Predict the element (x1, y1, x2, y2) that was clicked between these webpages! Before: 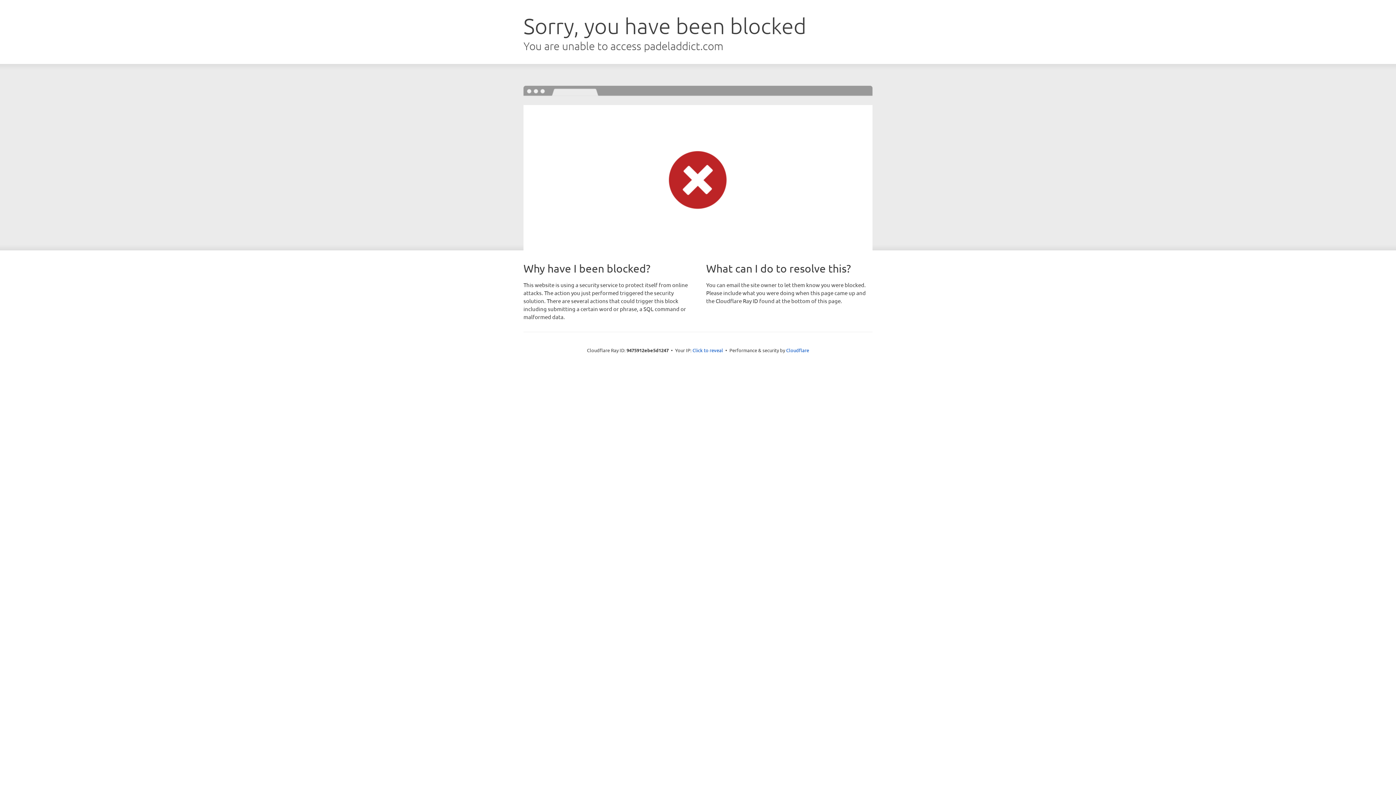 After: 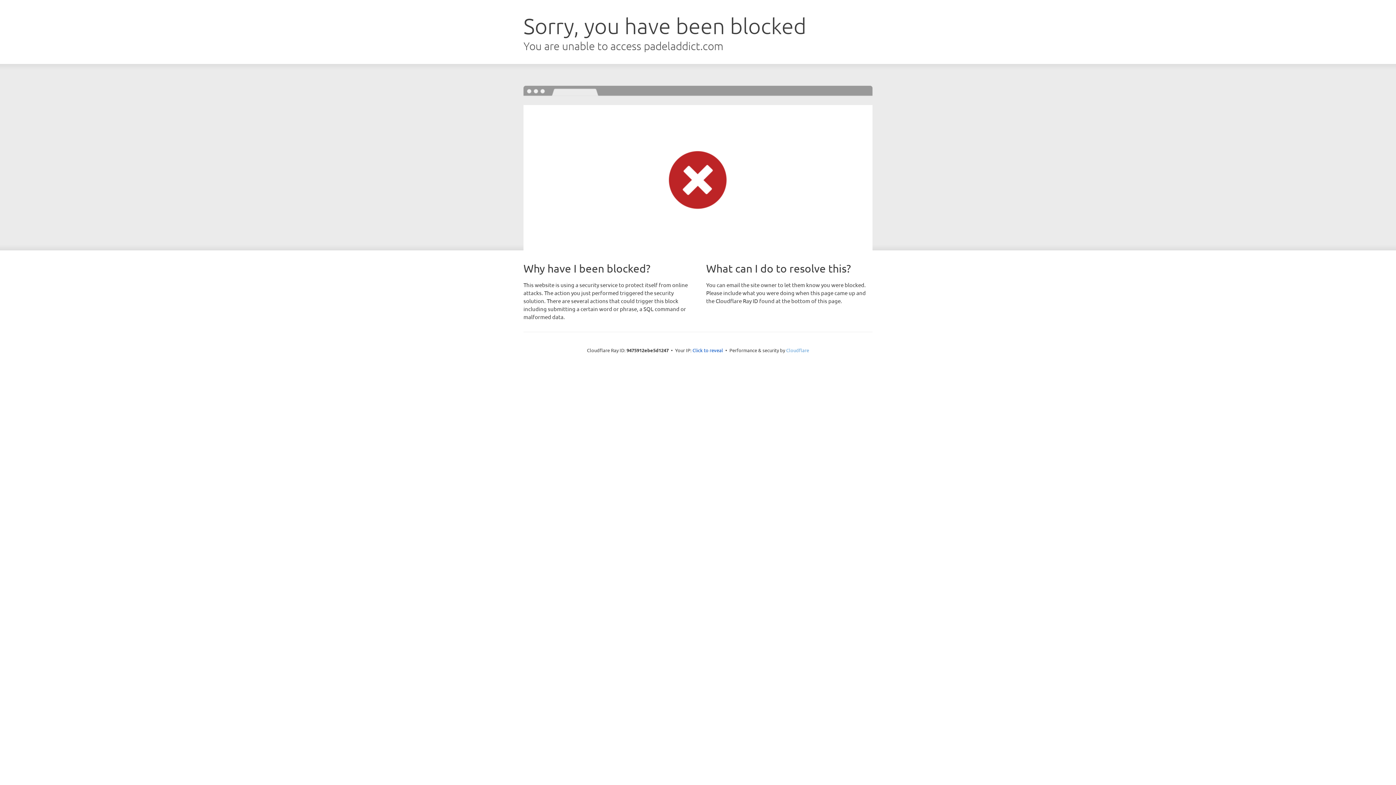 Action: bbox: (786, 347, 809, 353) label: Cloudflare